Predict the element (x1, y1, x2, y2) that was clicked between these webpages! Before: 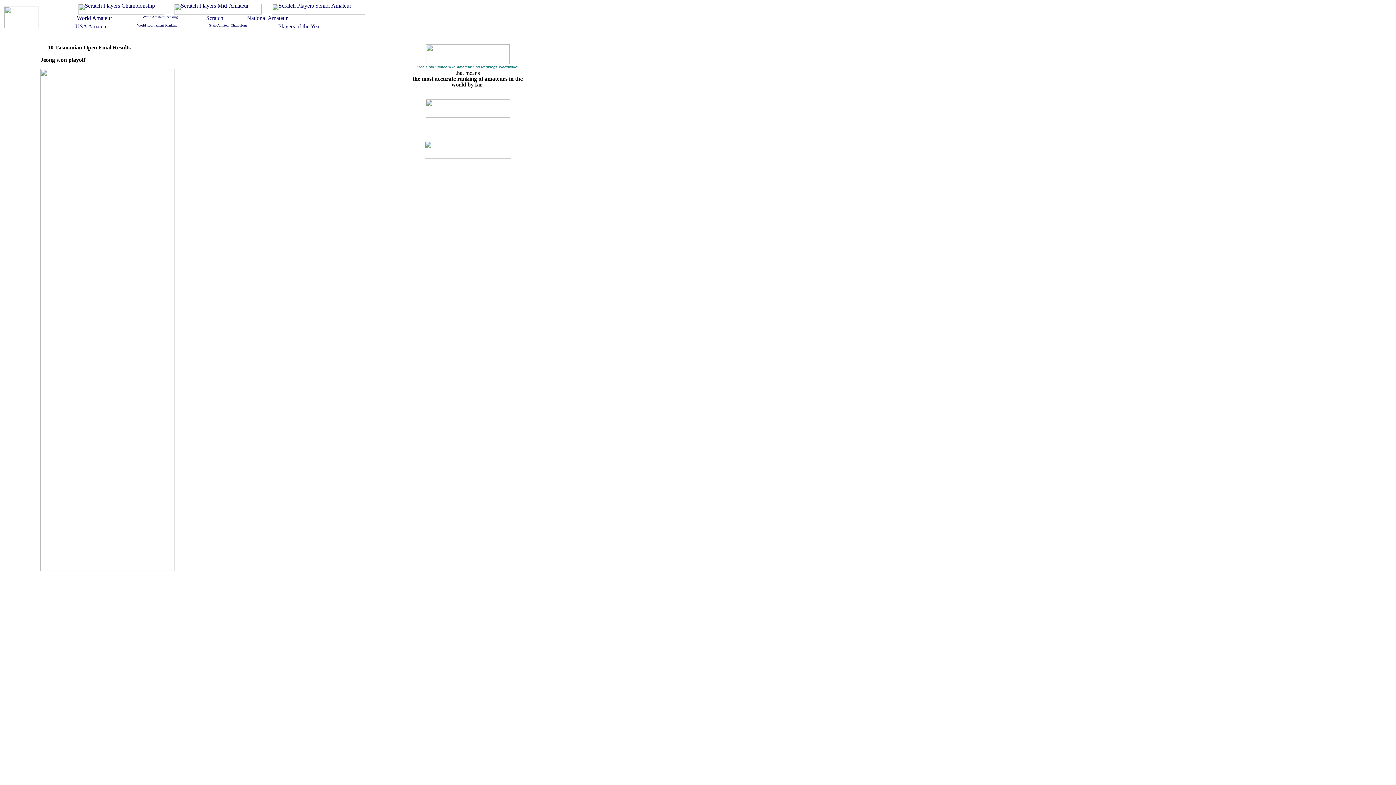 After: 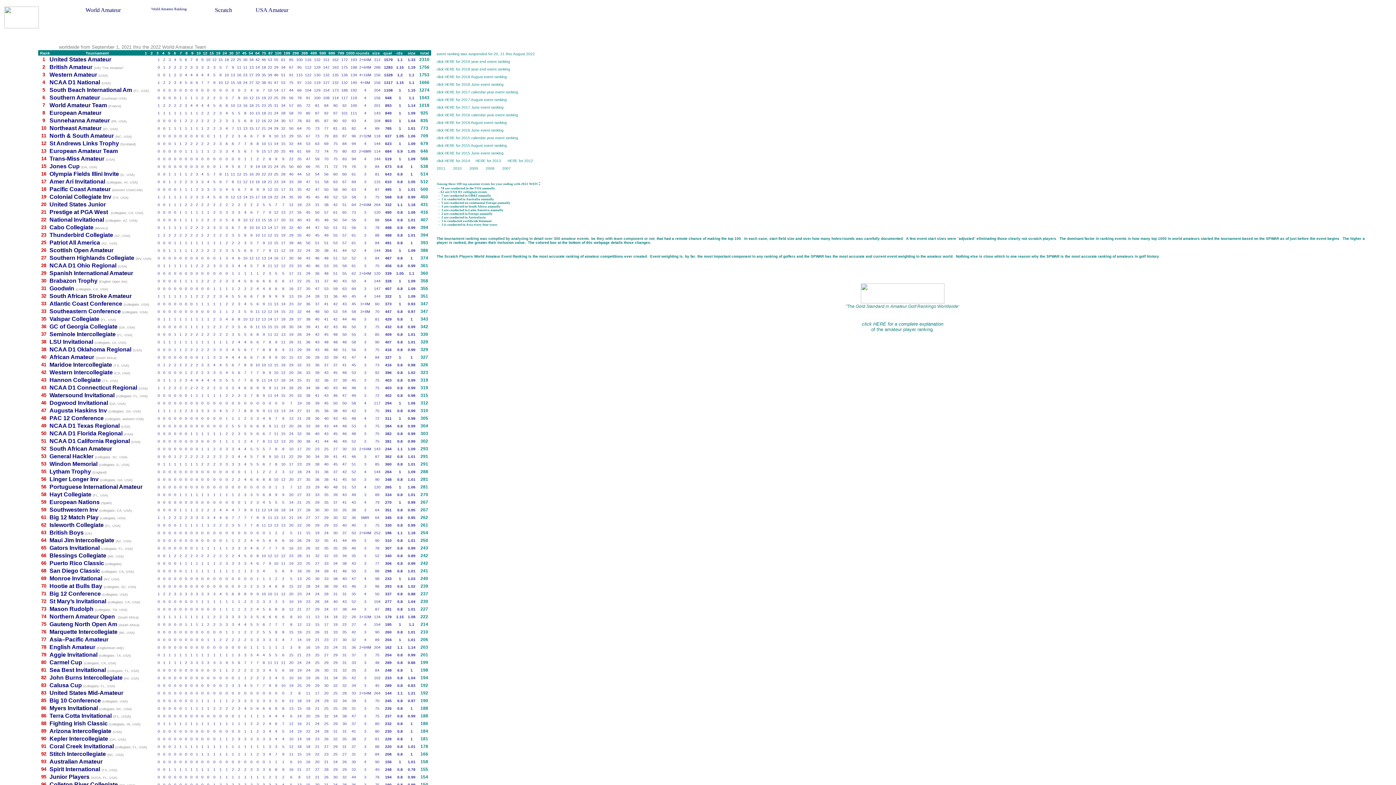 Action: bbox: (137, 26, 199, 30)